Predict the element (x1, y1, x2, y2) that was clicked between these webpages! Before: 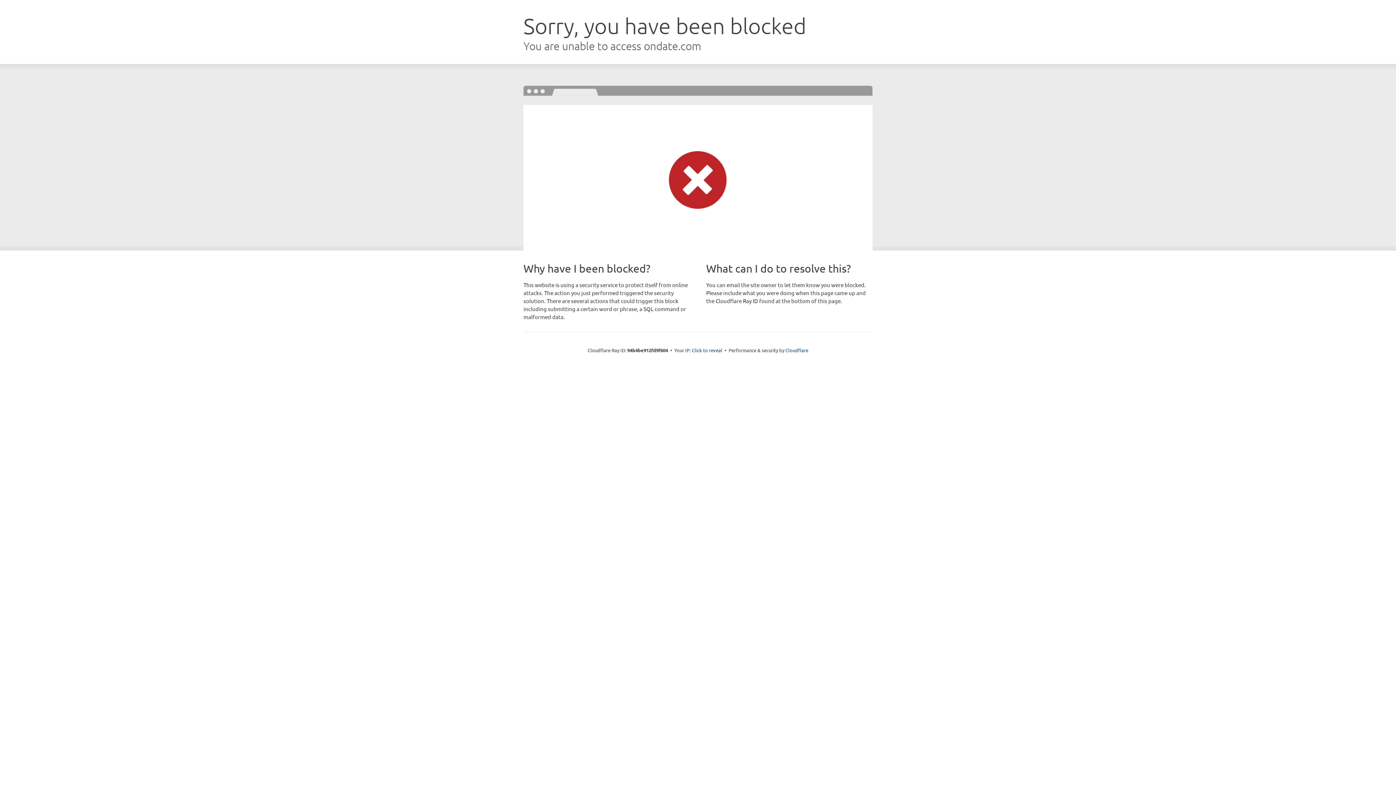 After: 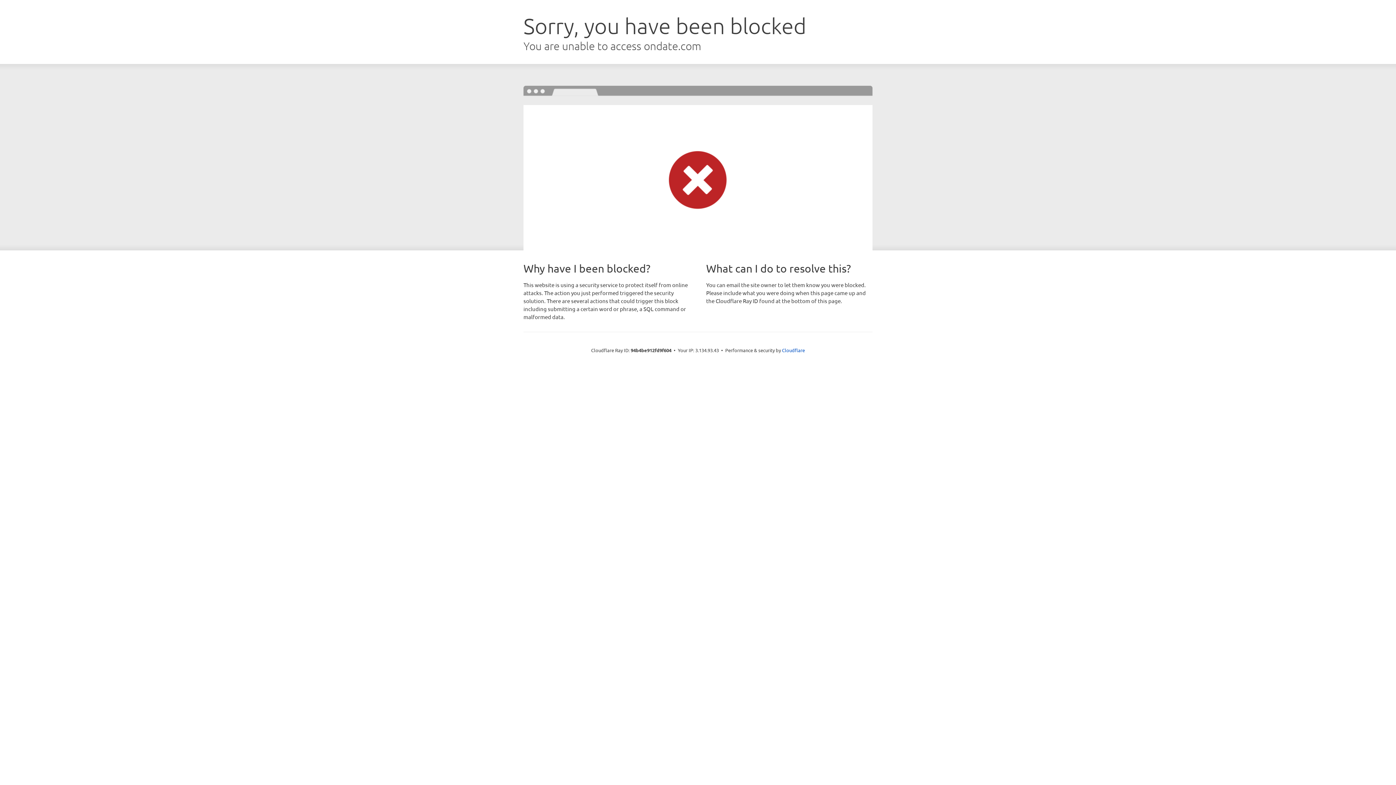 Action: bbox: (692, 346, 722, 353) label: Click to reveal